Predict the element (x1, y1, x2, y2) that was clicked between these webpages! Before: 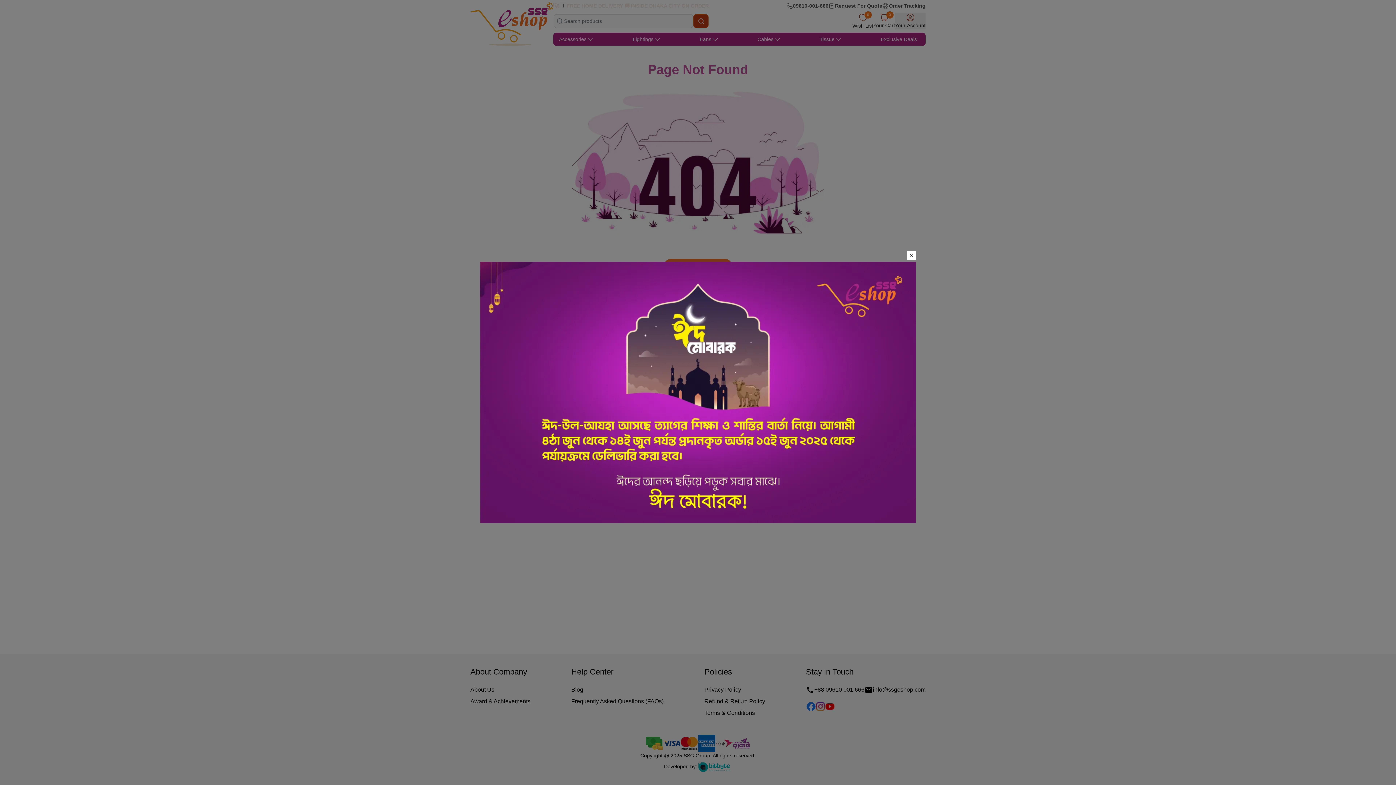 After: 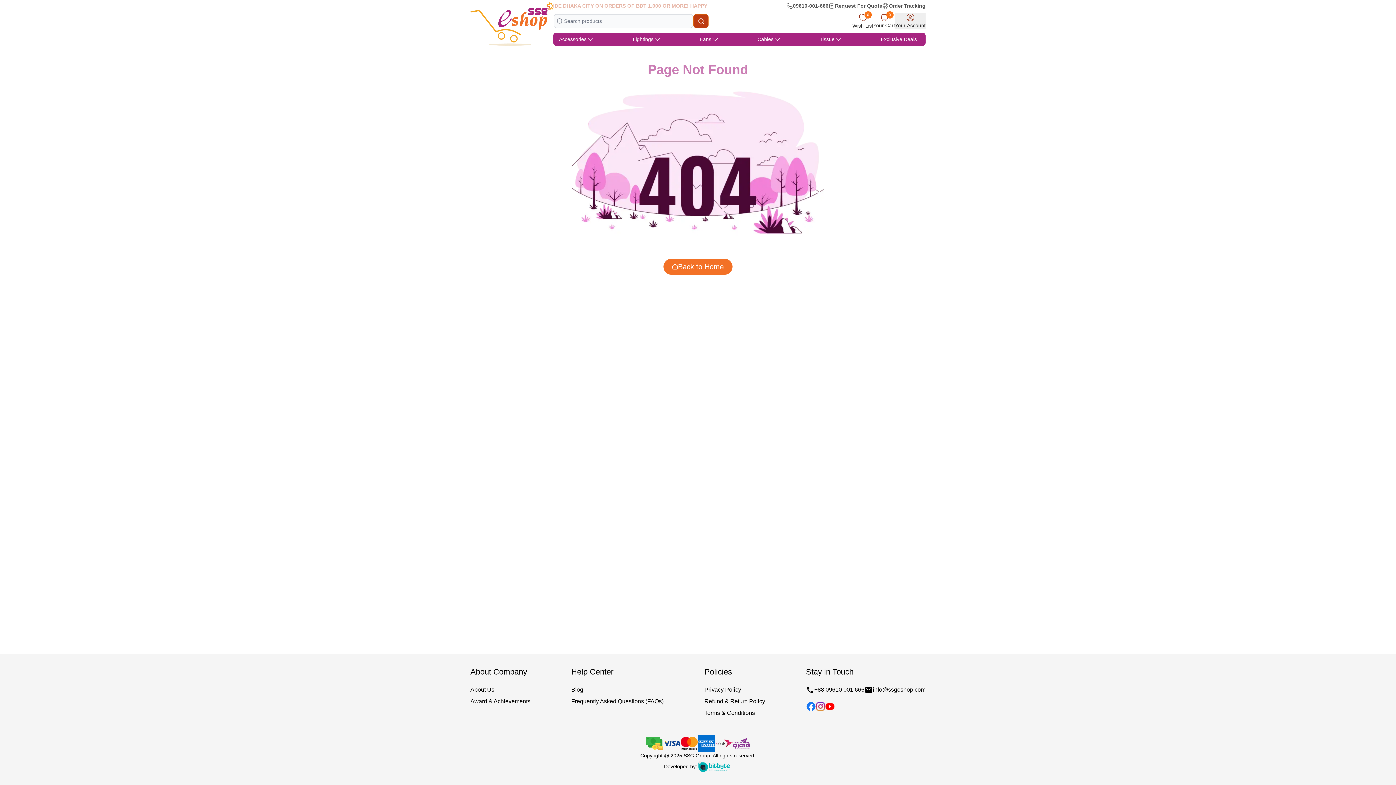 Action: bbox: (689, 382, 698, 390)